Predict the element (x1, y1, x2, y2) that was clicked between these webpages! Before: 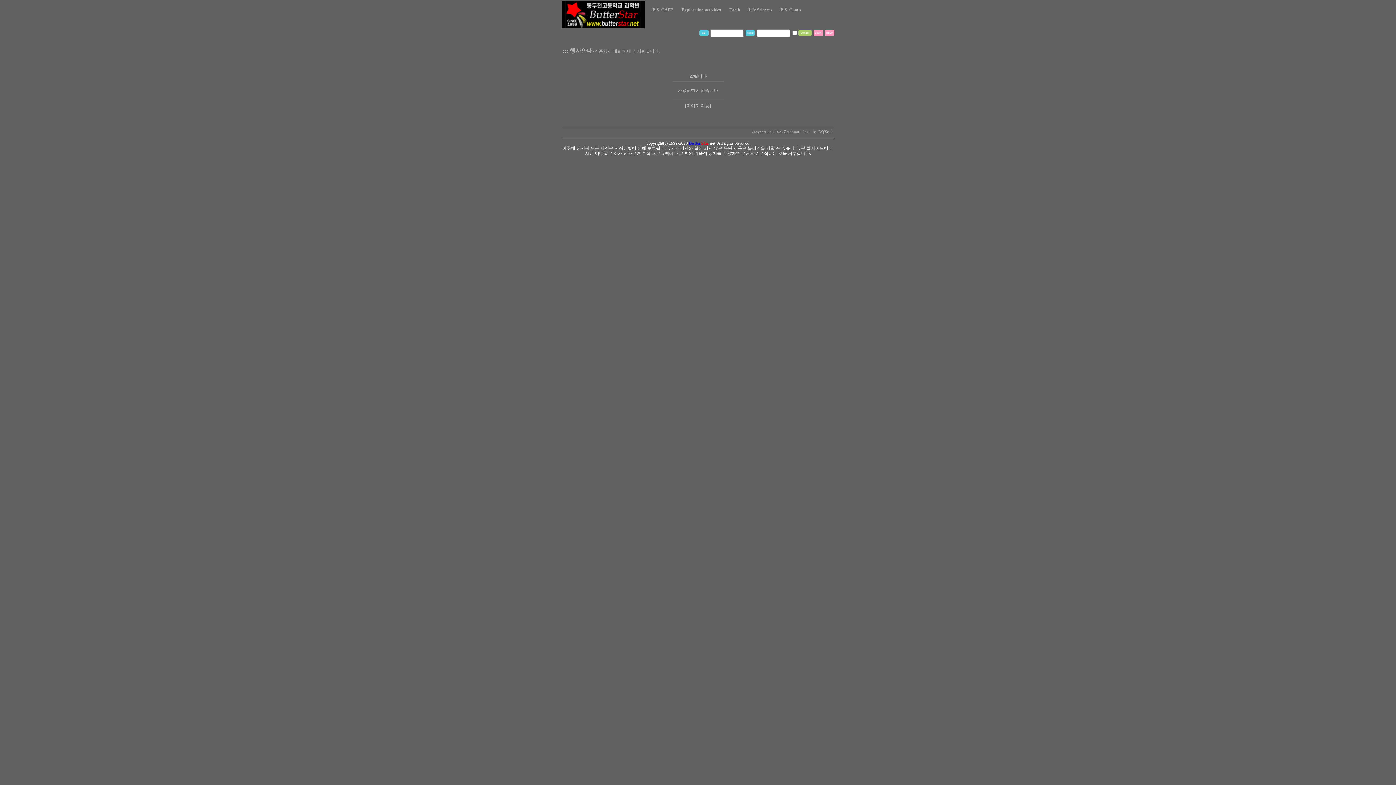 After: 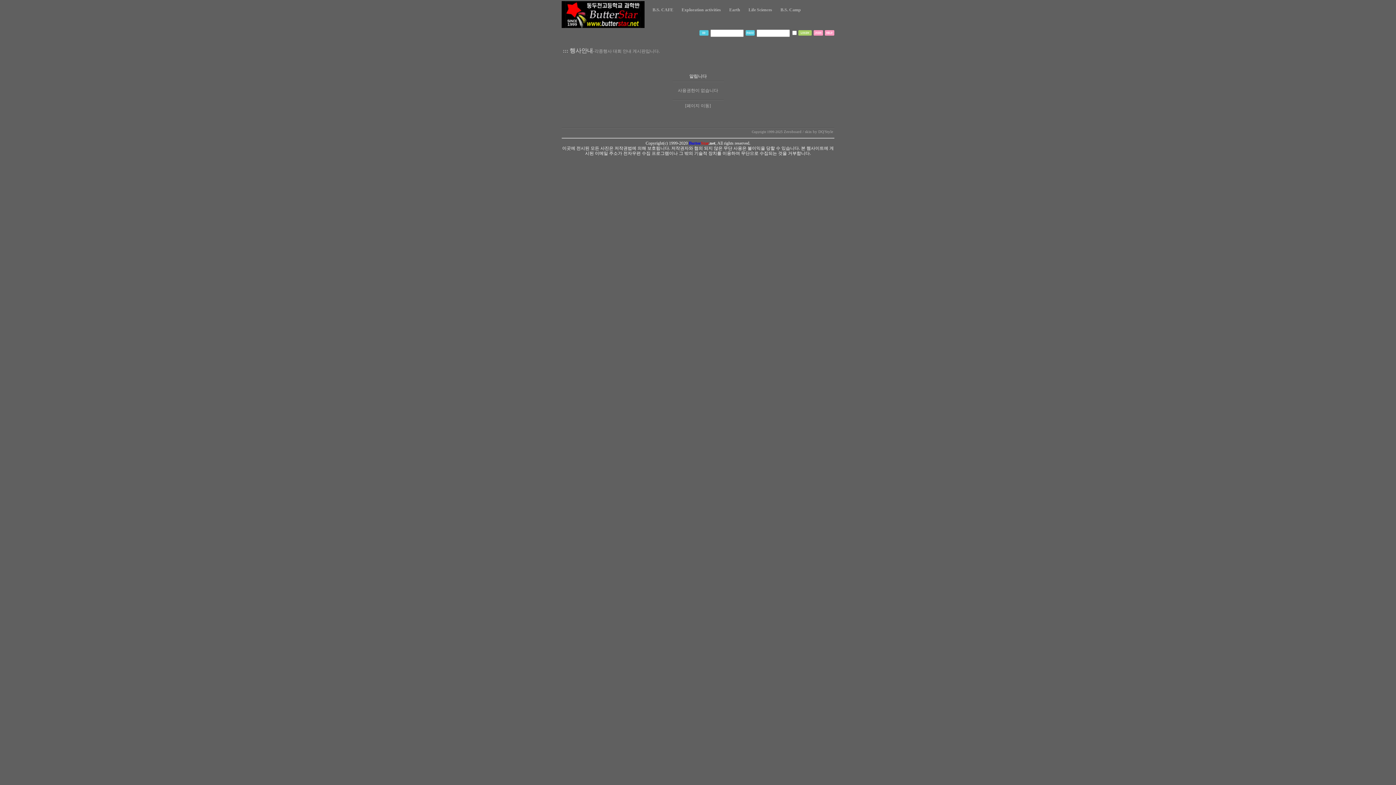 Action: bbox: (813, 31, 823, 36)